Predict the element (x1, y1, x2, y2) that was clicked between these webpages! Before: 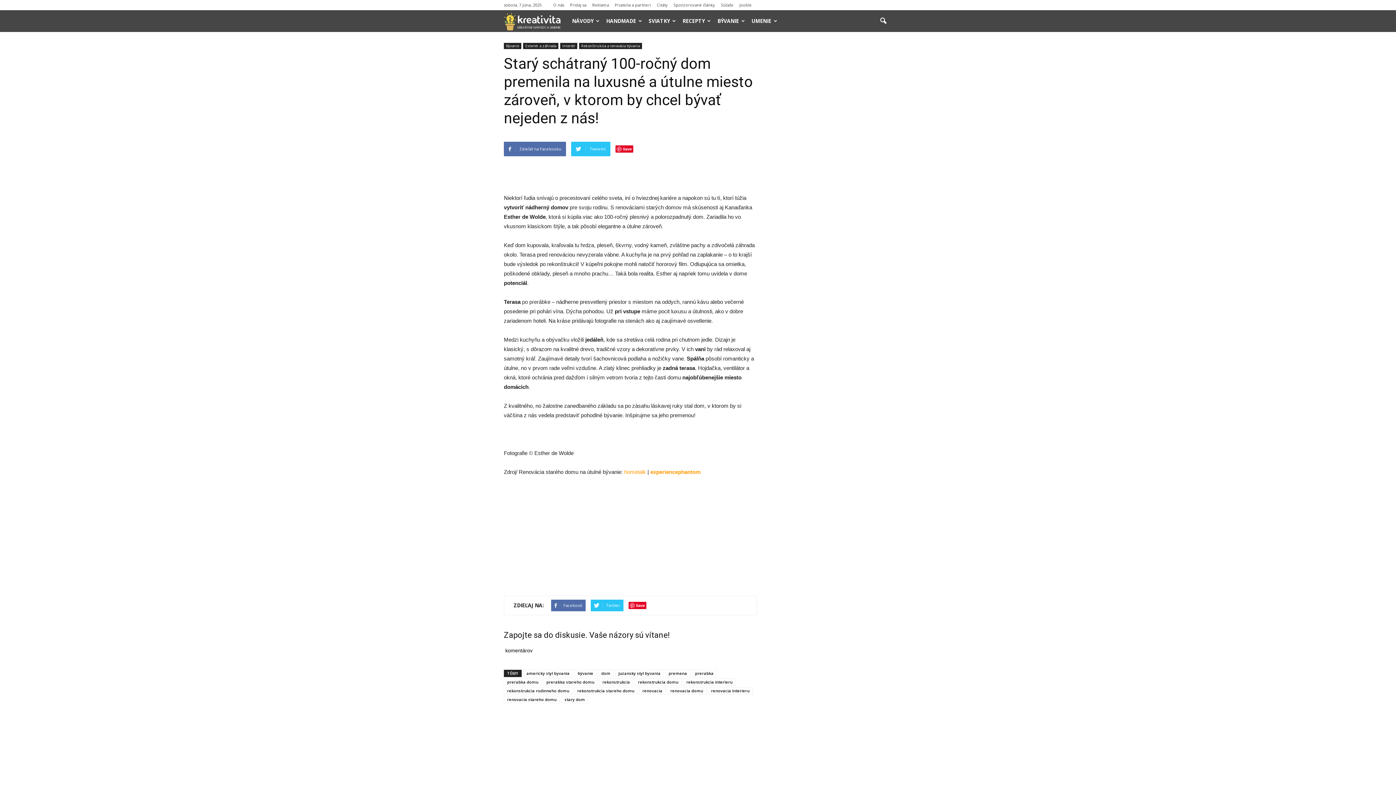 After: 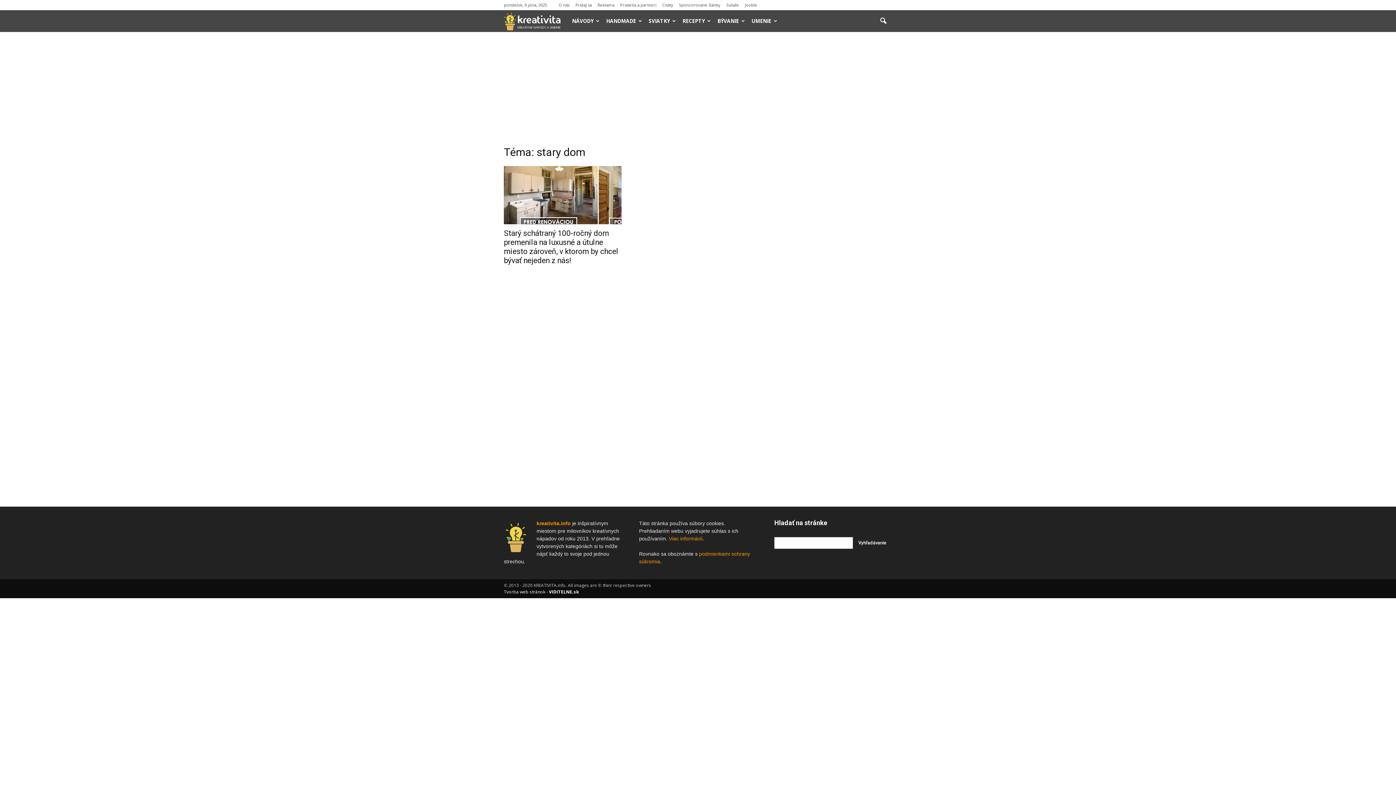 Action: bbox: (561, 696, 588, 703) label: stary dom